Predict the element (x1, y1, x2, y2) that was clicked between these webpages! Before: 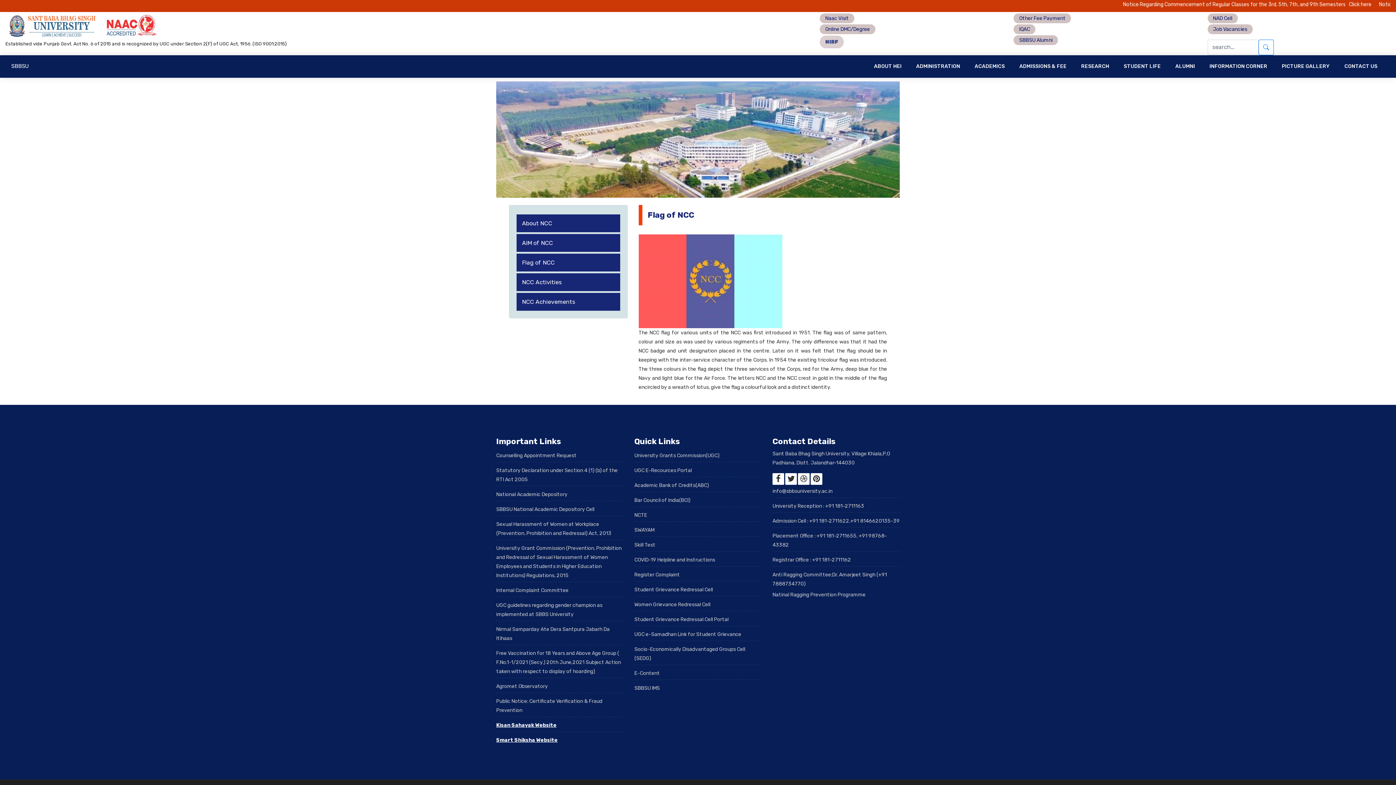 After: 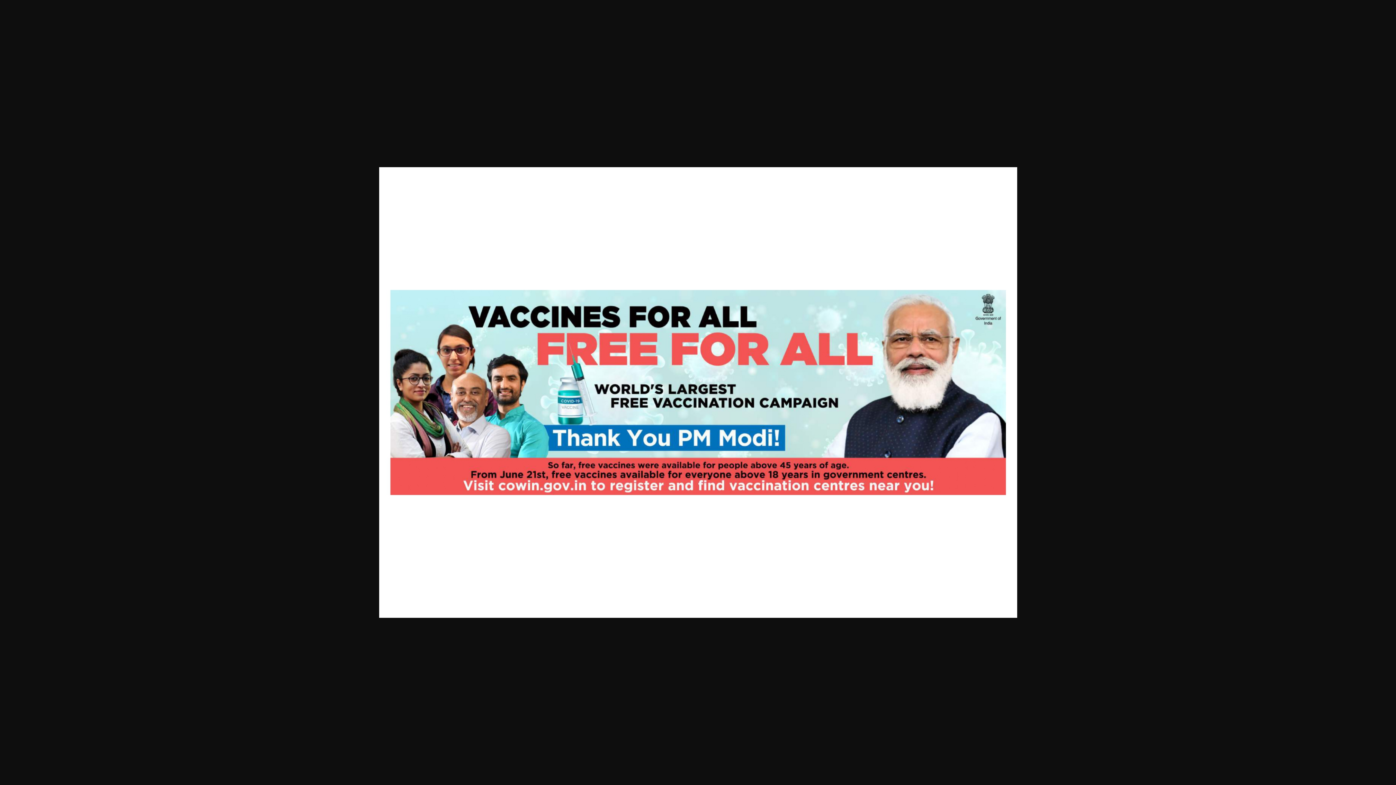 Action: label: Free Vaccination for 18 Years and Above Age Group ( F.No.1-1/2021 (Secy.) 20th June,2021 Subject Action taken with respect to display of hoarding) bbox: (496, 650, 621, 674)